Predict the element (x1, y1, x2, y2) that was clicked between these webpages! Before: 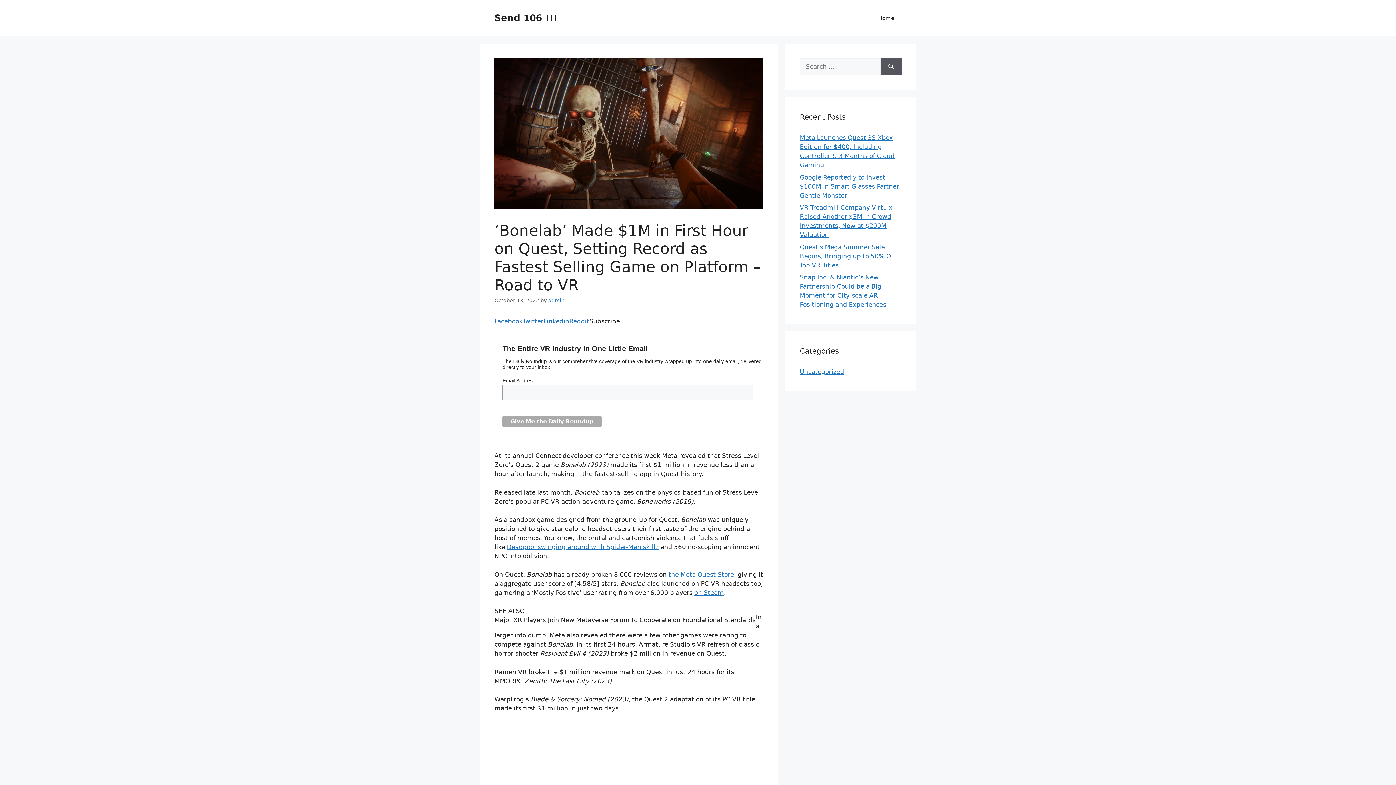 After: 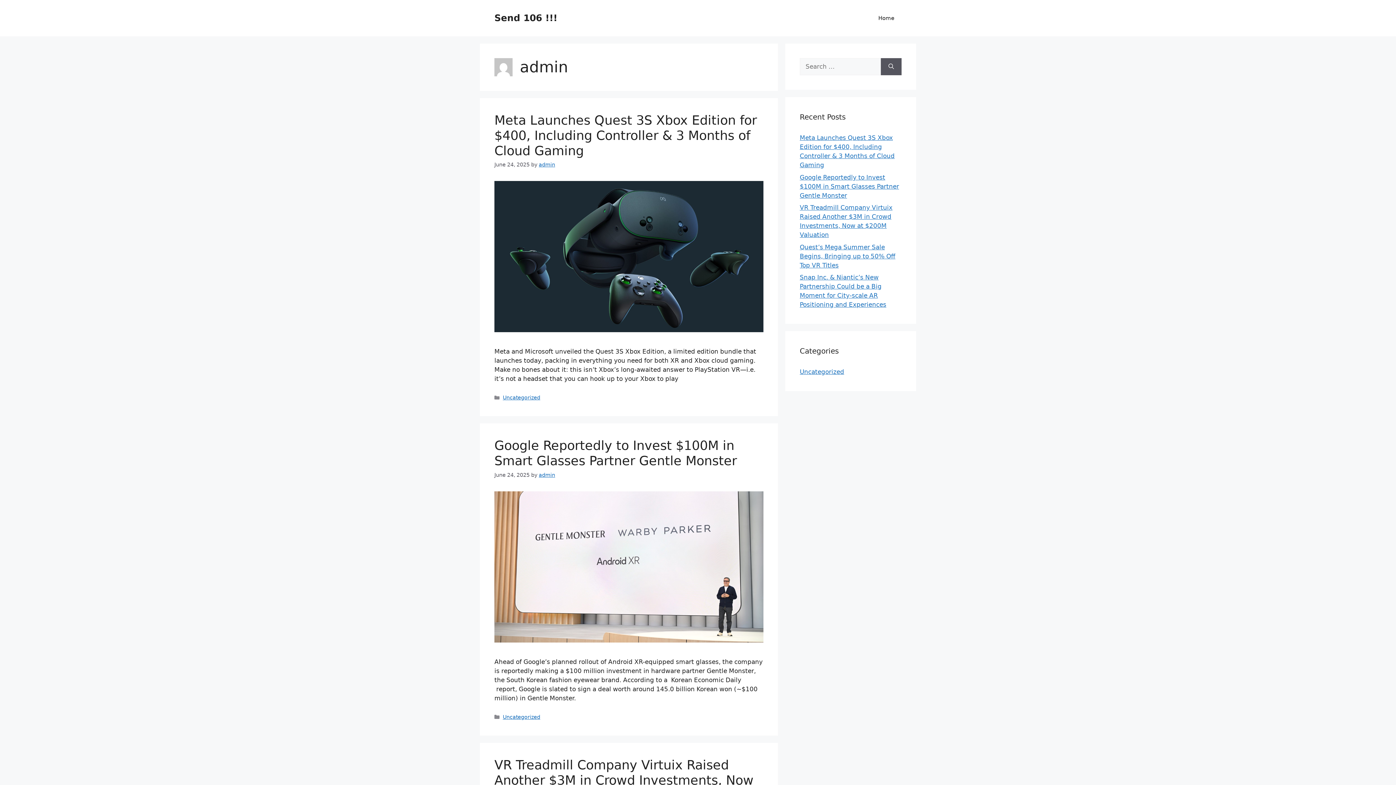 Action: label: admin bbox: (548, 297, 564, 303)